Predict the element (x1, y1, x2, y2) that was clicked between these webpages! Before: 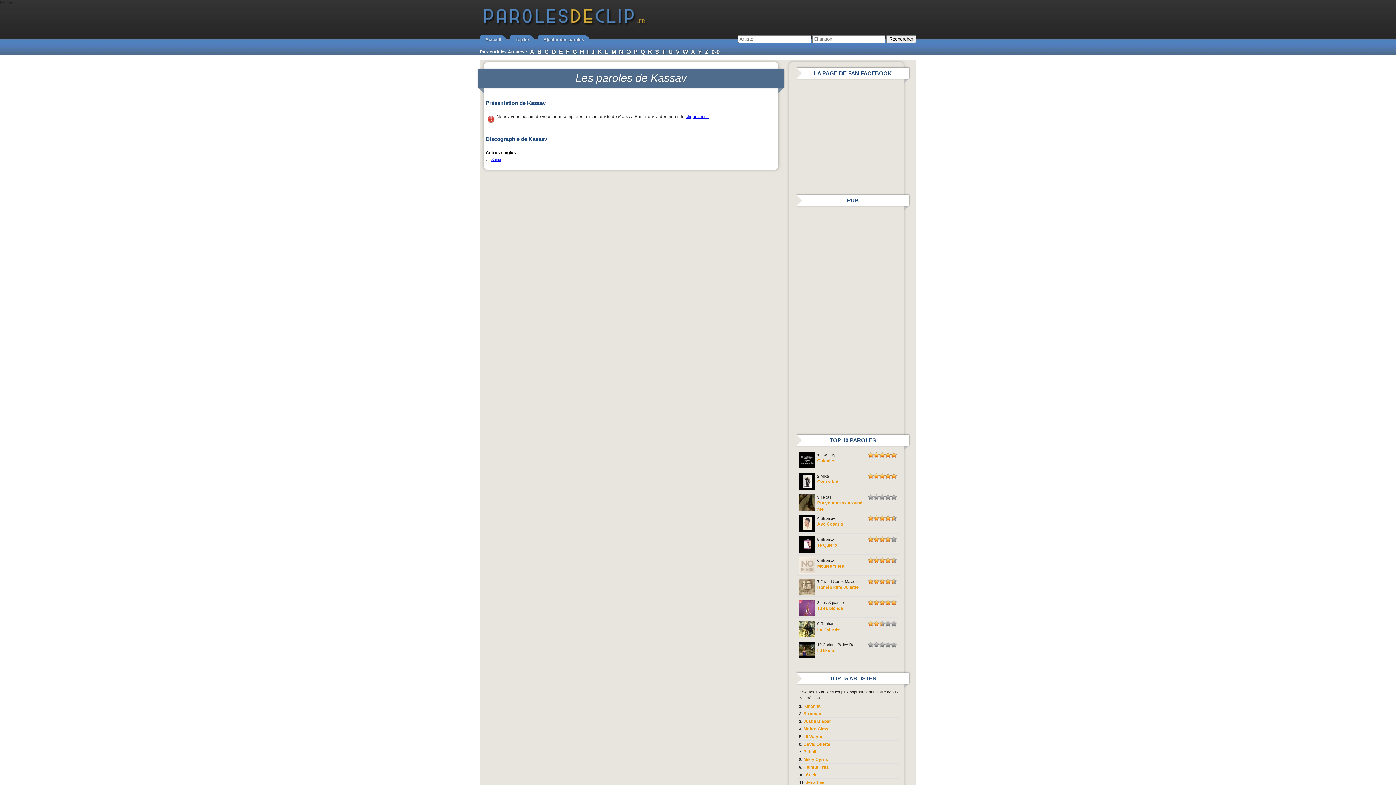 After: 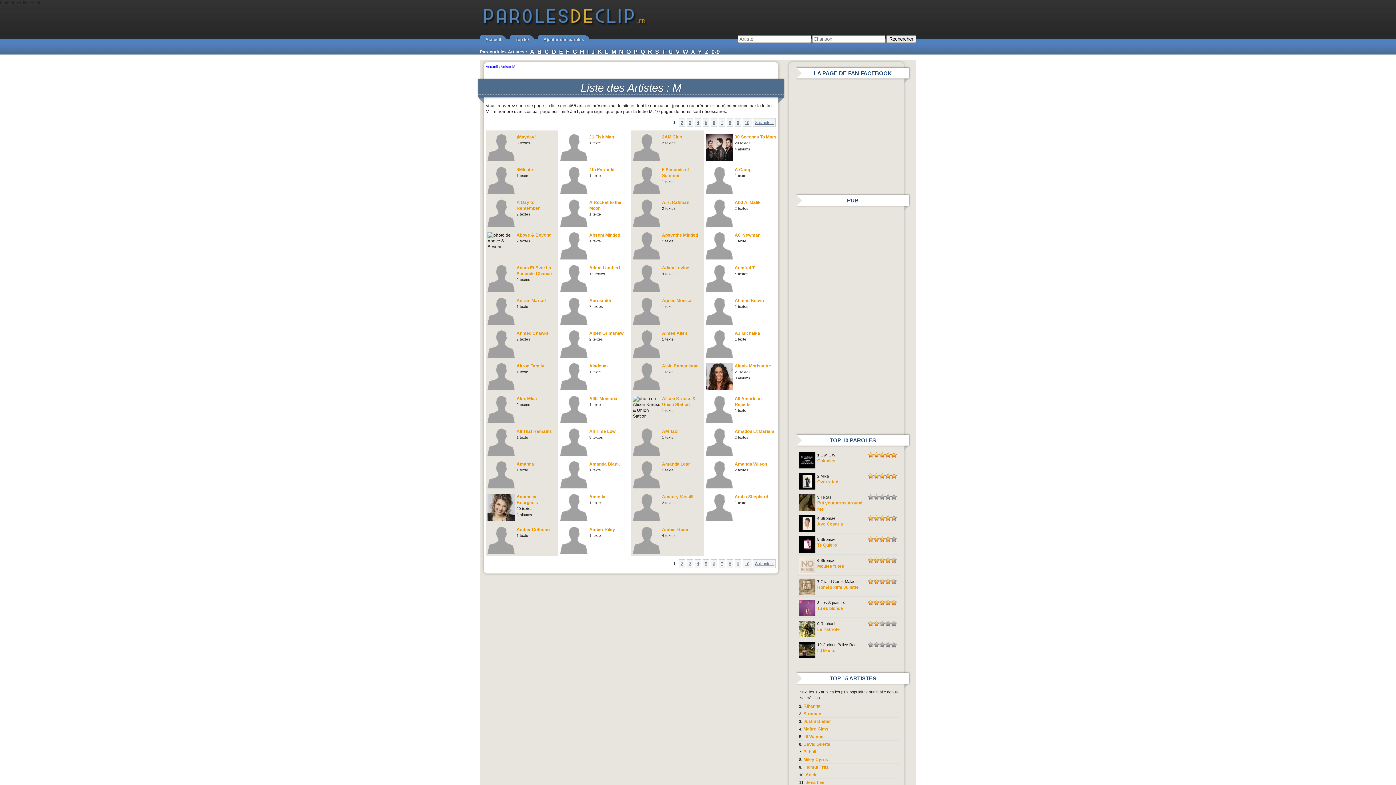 Action: label: M bbox: (611, 48, 616, 54)